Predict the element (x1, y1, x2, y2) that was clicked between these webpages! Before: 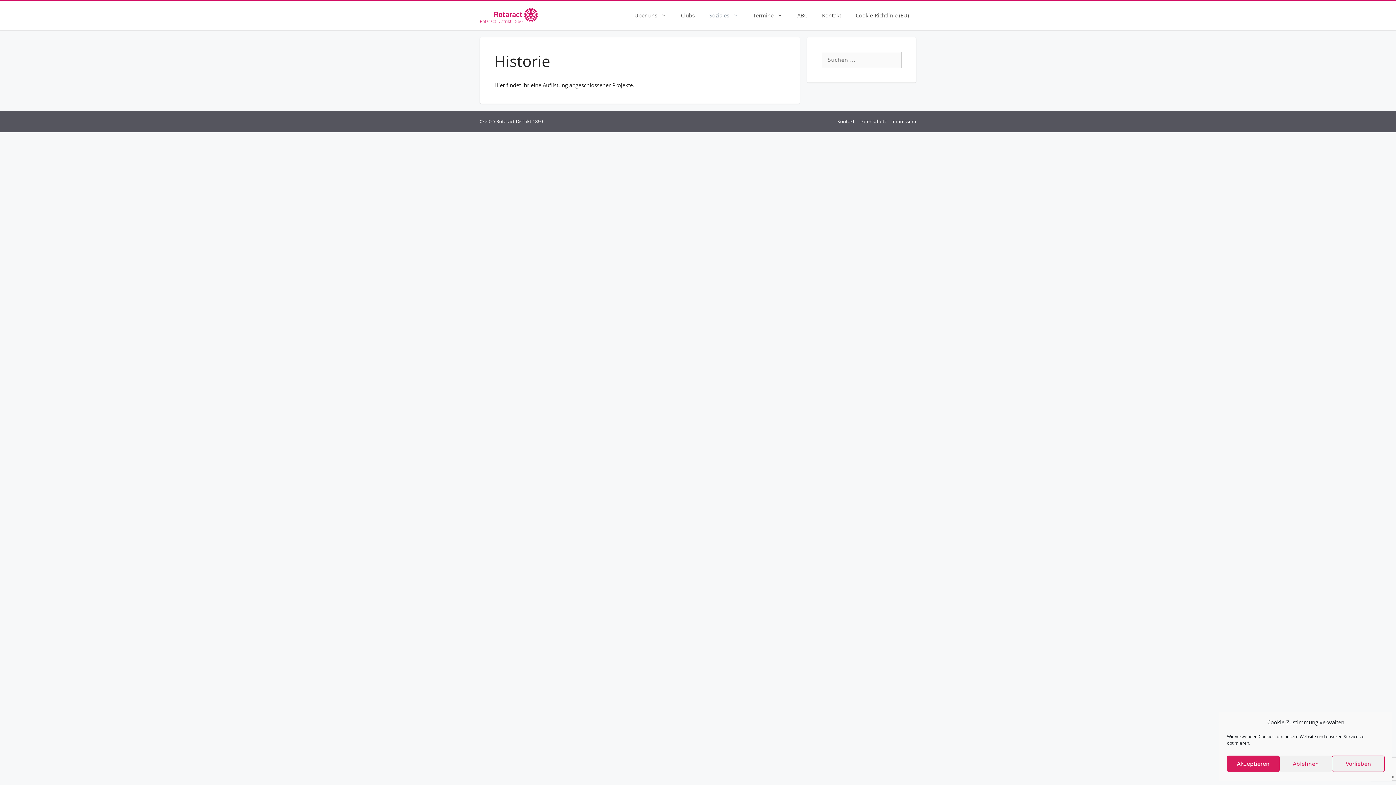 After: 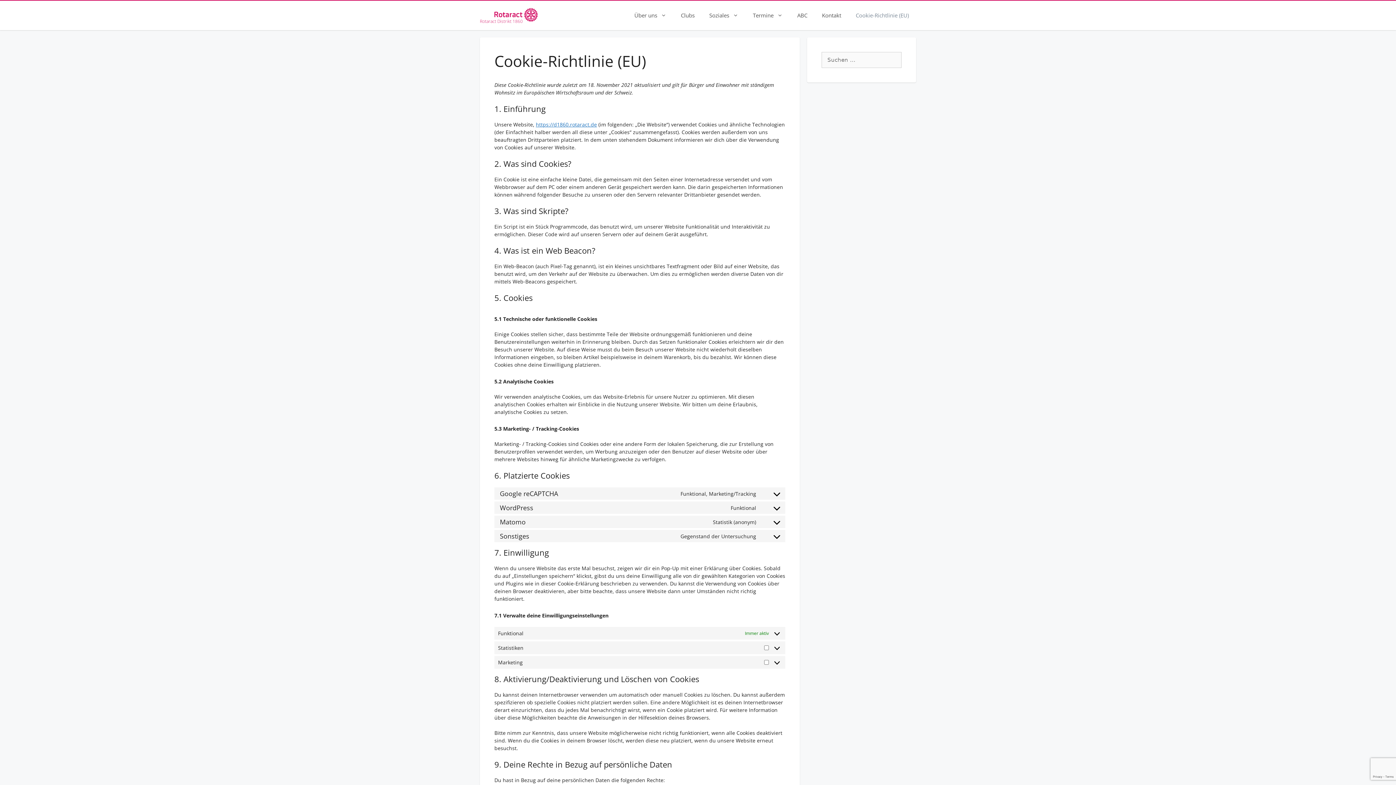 Action: label: Cookie-Richtlinie (EU) bbox: (848, 8, 916, 22)